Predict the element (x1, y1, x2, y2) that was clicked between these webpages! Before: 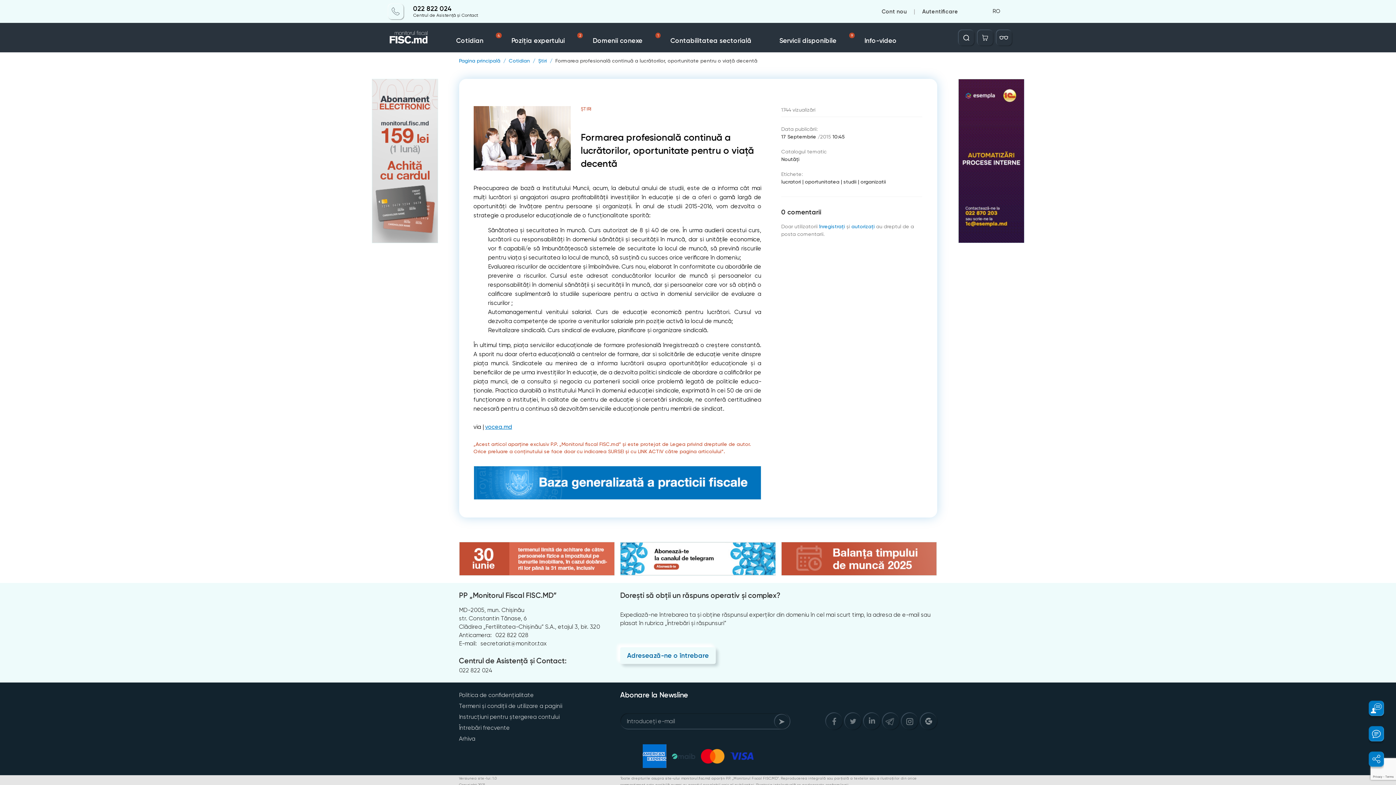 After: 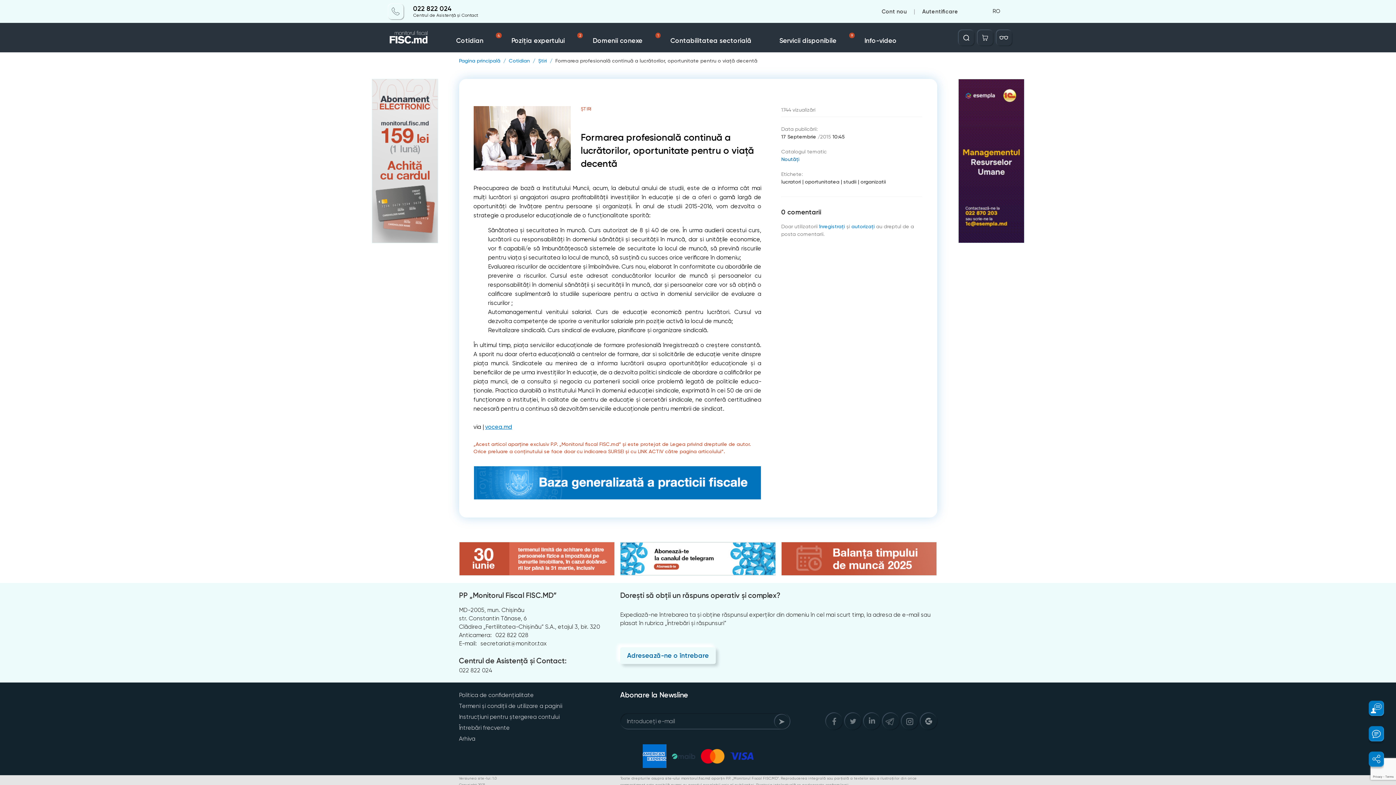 Action: bbox: (781, 155, 799, 163) label: Noutăți